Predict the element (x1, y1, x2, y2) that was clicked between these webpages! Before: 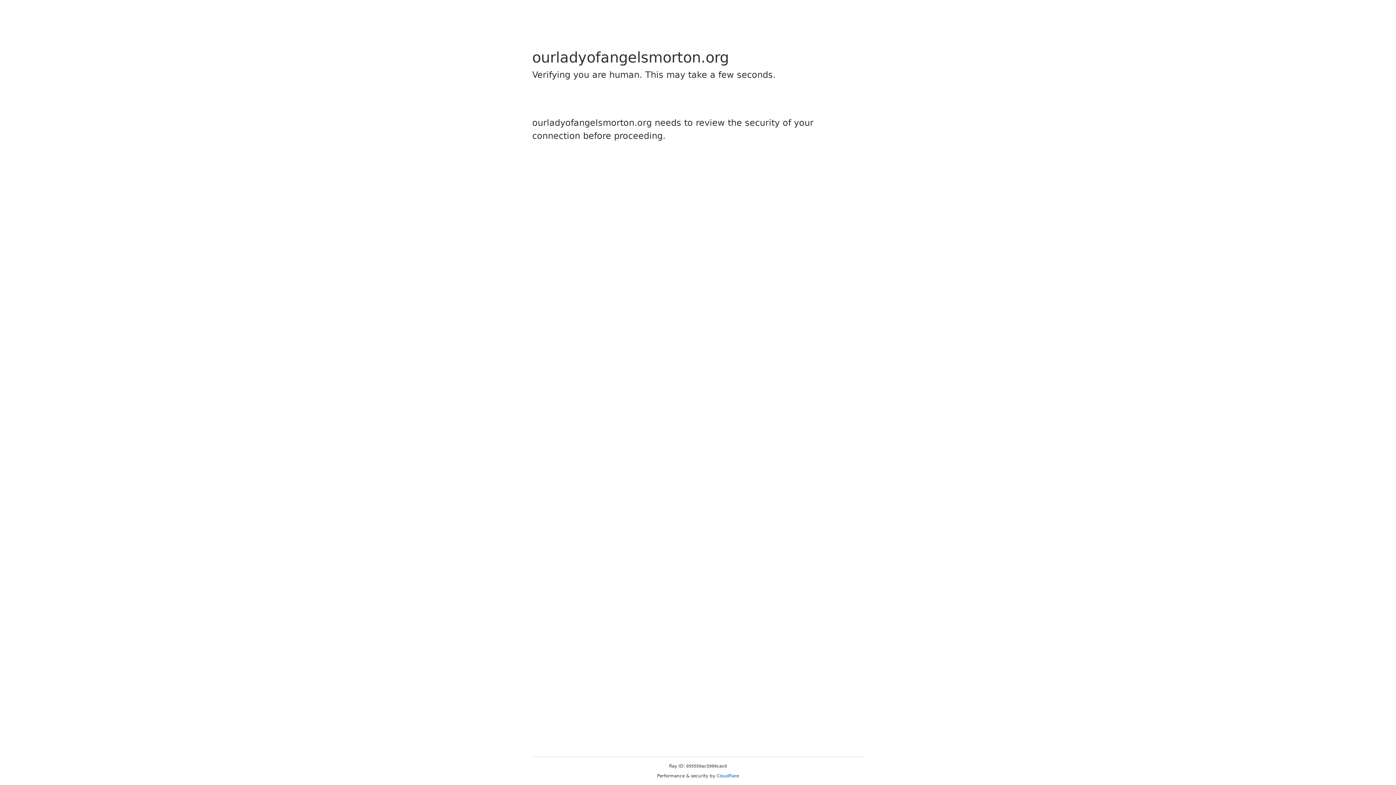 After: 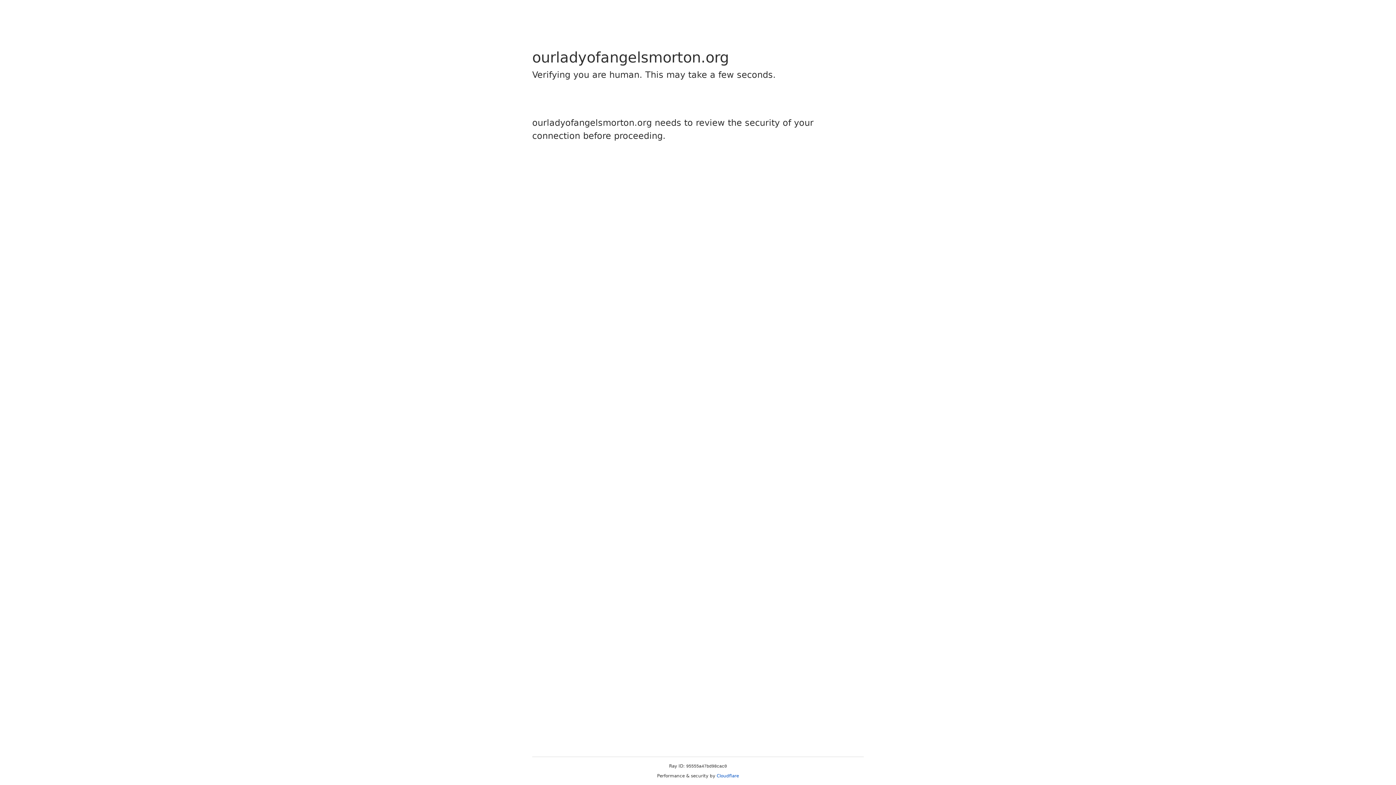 Action: bbox: (716, 773, 739, 778) label: Cloudflare